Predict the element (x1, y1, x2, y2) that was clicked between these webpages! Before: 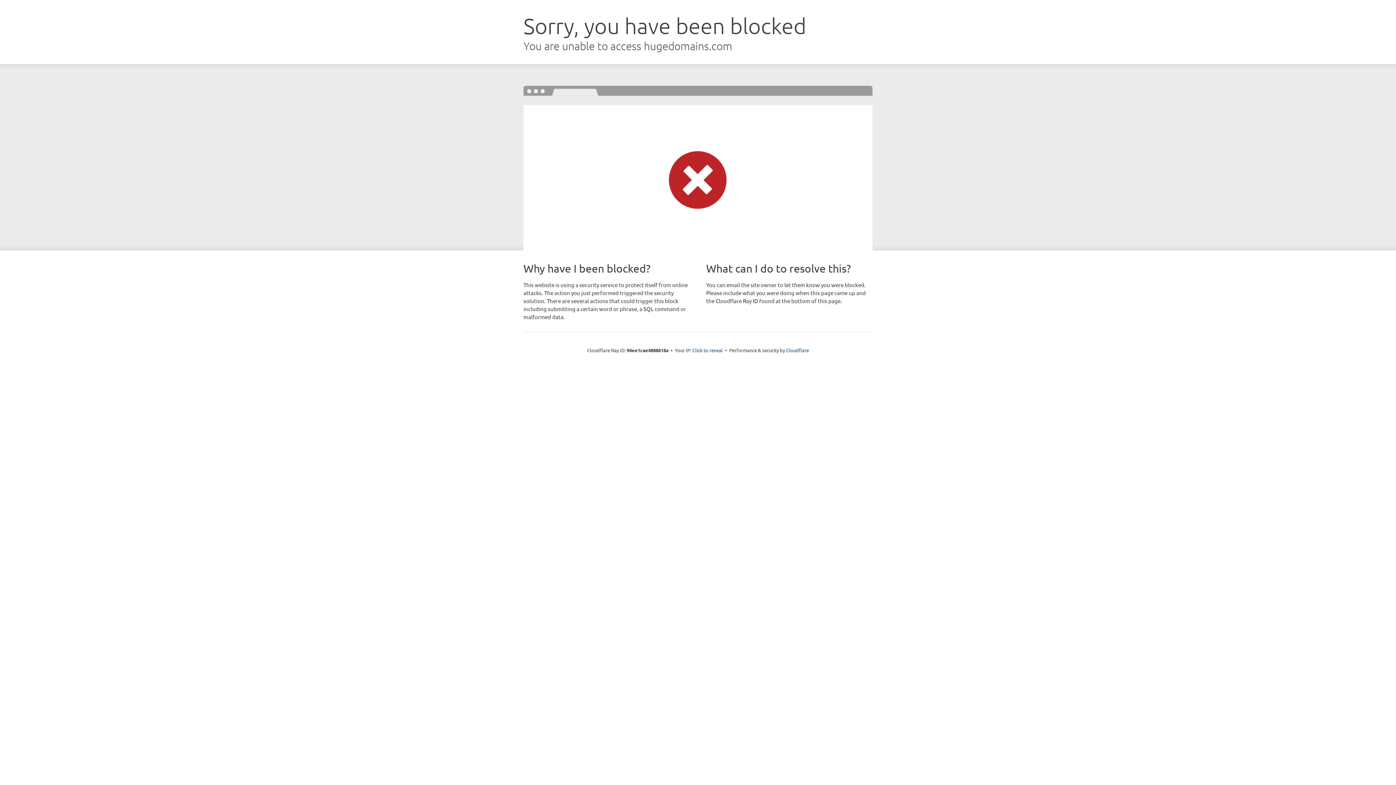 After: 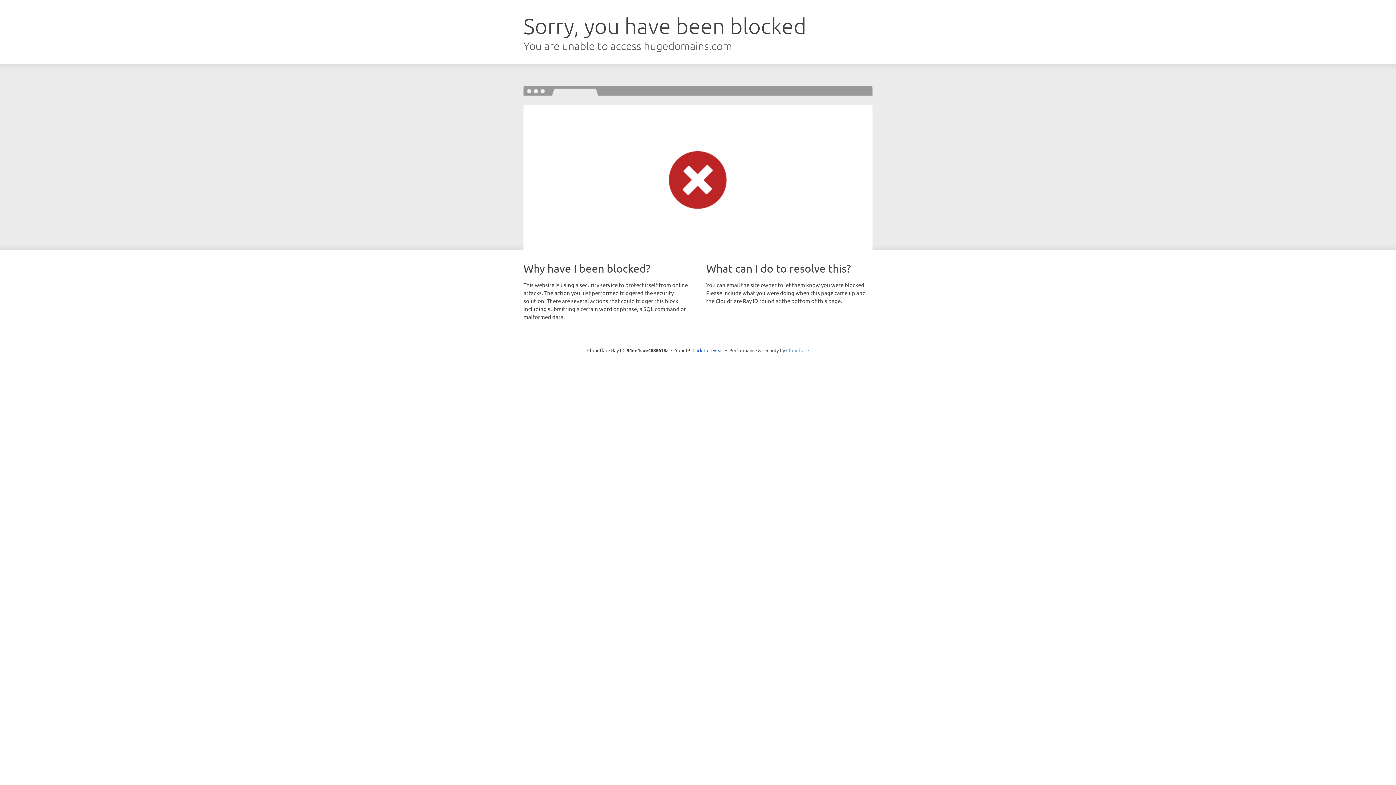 Action: bbox: (786, 347, 809, 353) label: Cloudflare